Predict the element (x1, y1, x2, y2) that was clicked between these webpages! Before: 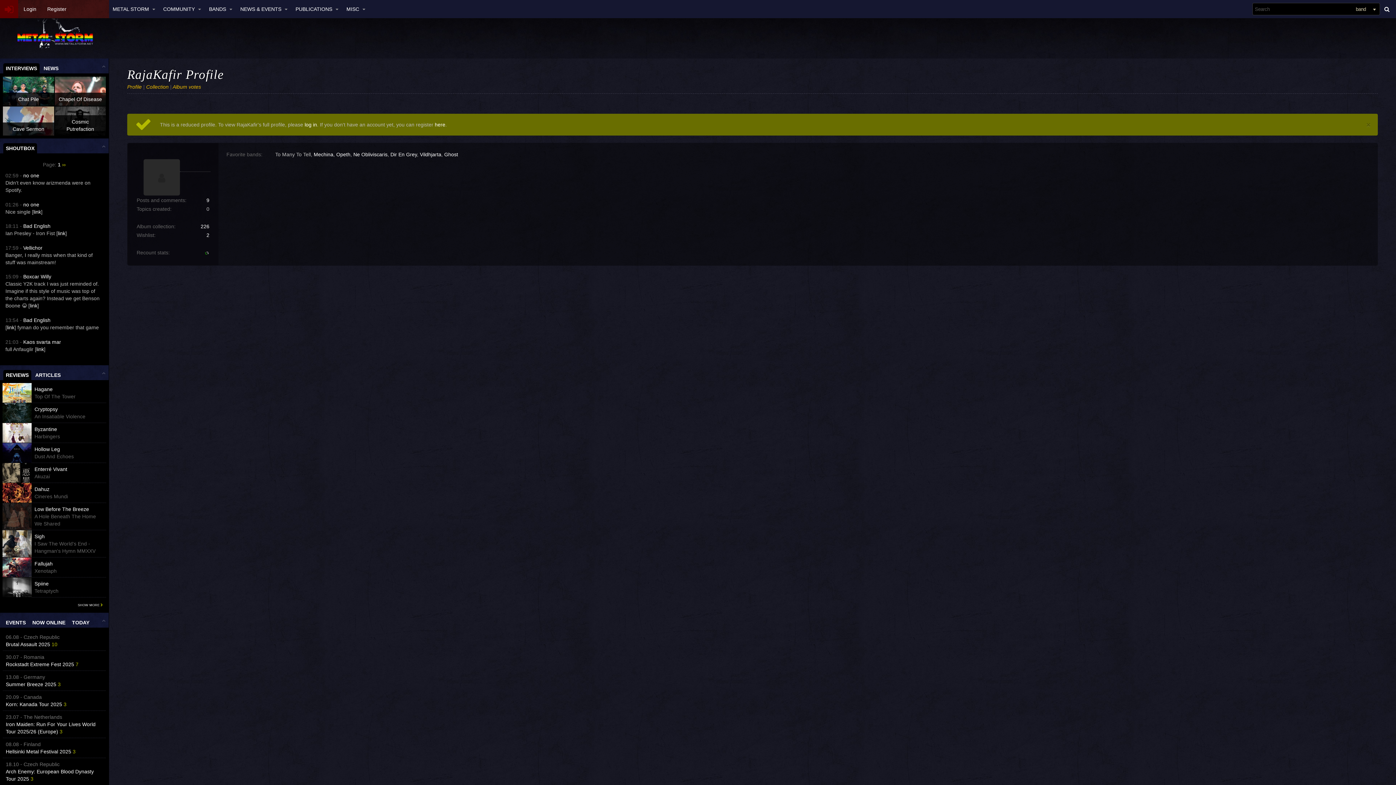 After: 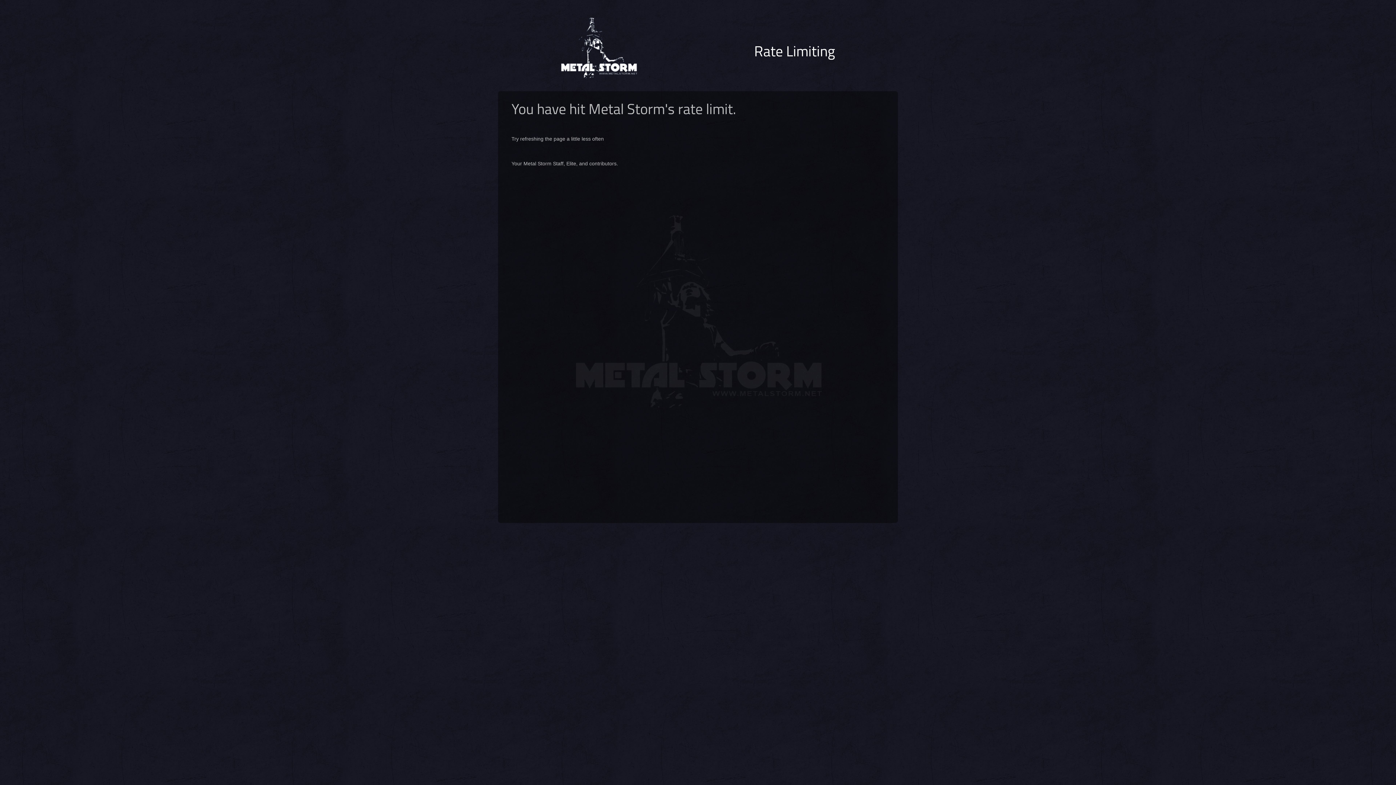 Action: label: Bad English bbox: (23, 317, 50, 323)